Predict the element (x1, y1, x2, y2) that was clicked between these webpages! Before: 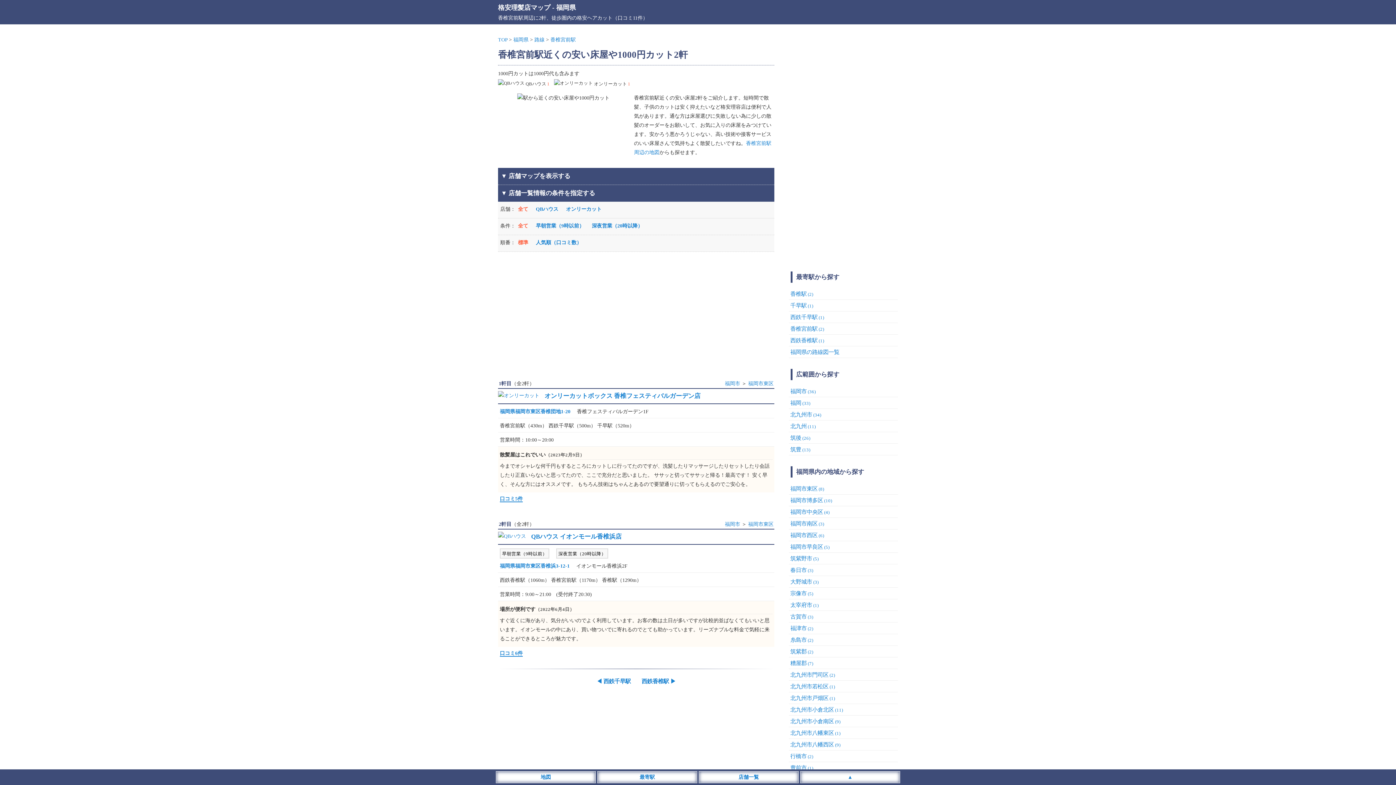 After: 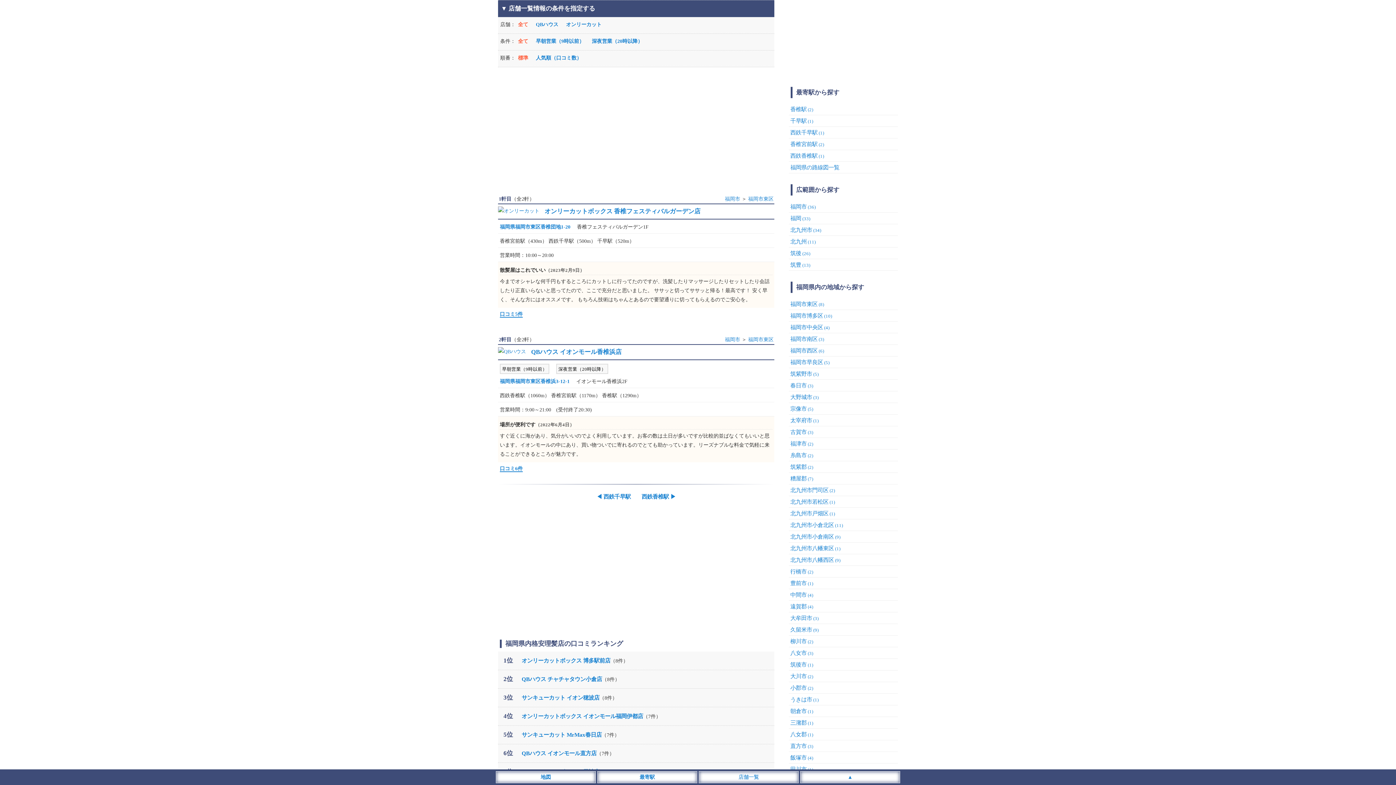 Action: label: 店舗一覧 bbox: (700, 773, 797, 782)